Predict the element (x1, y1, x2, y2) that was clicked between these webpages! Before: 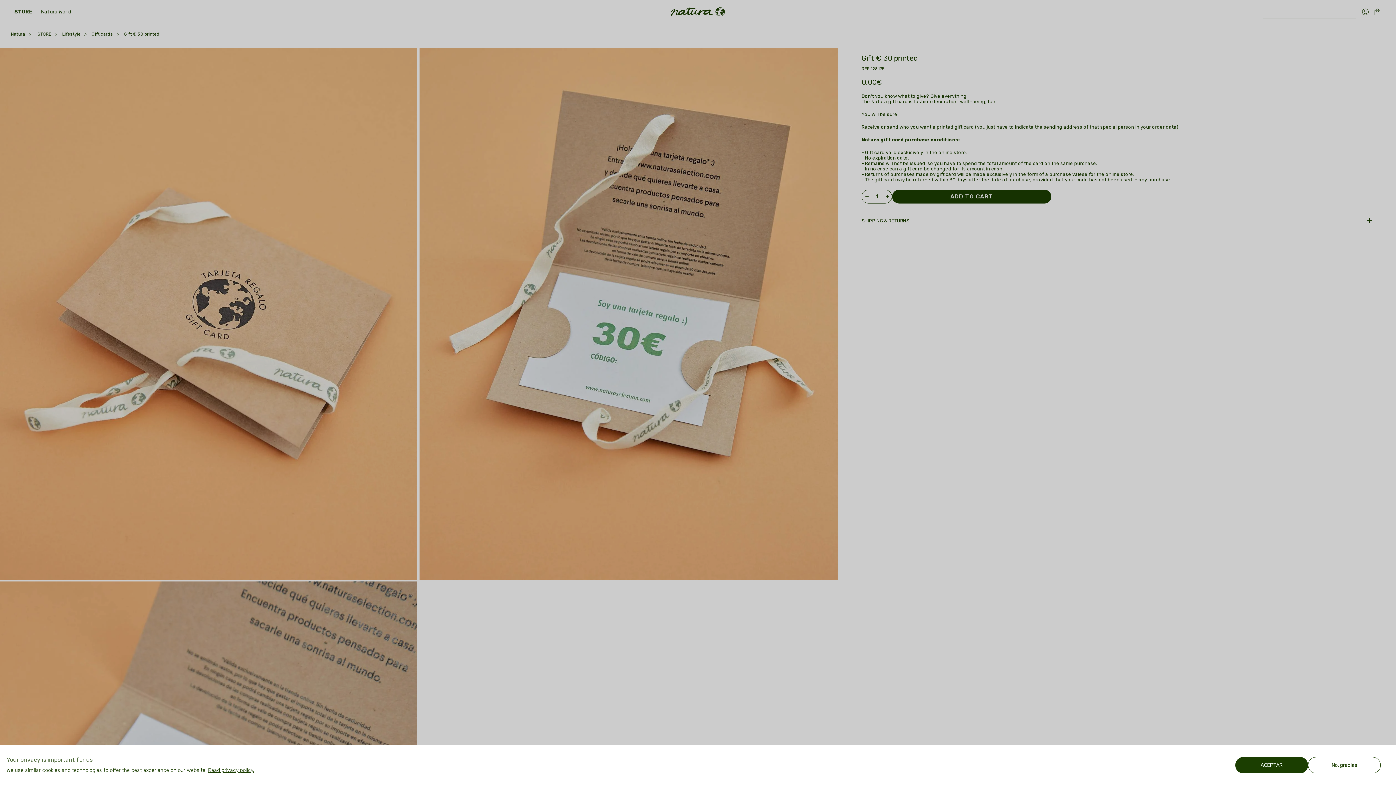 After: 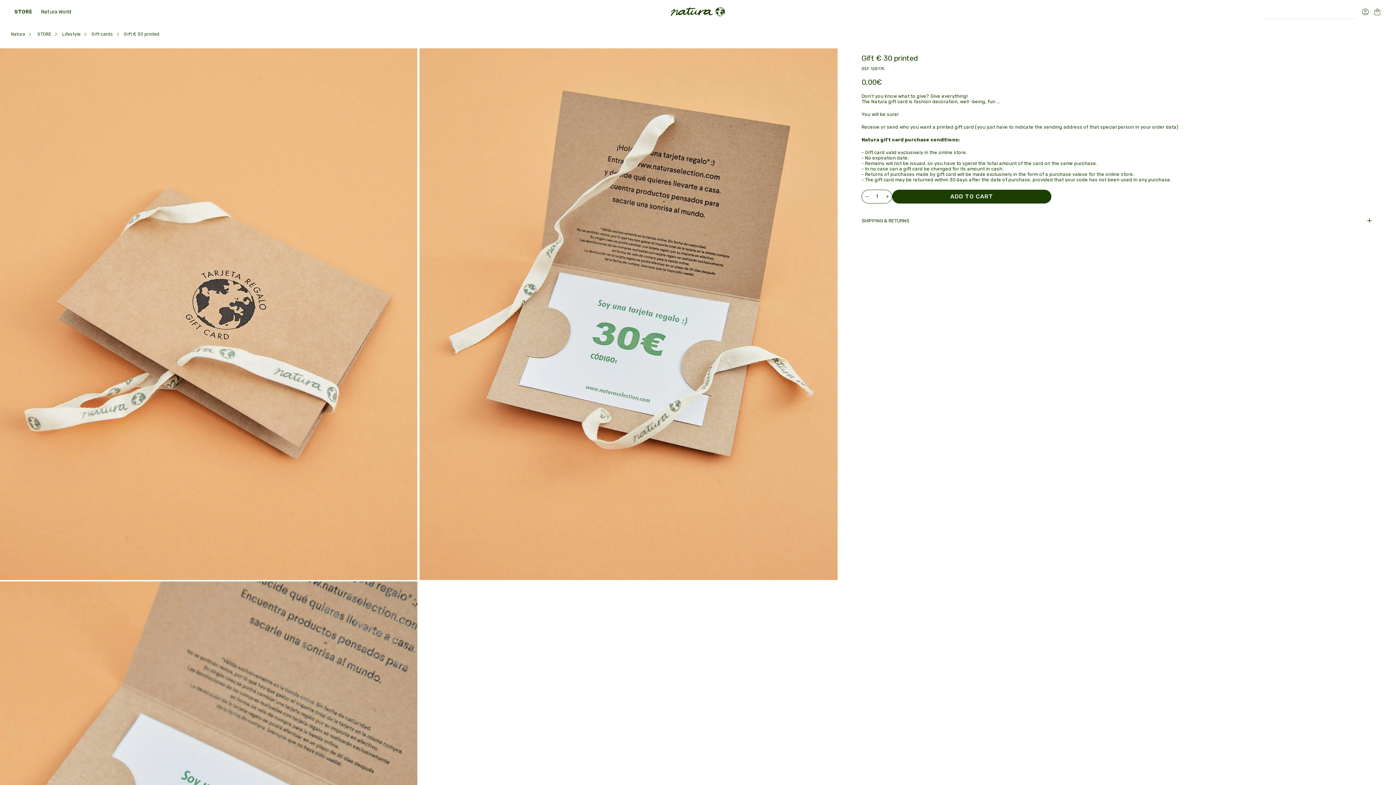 Action: label: ACEPTAR bbox: (1235, 757, 1308, 773)